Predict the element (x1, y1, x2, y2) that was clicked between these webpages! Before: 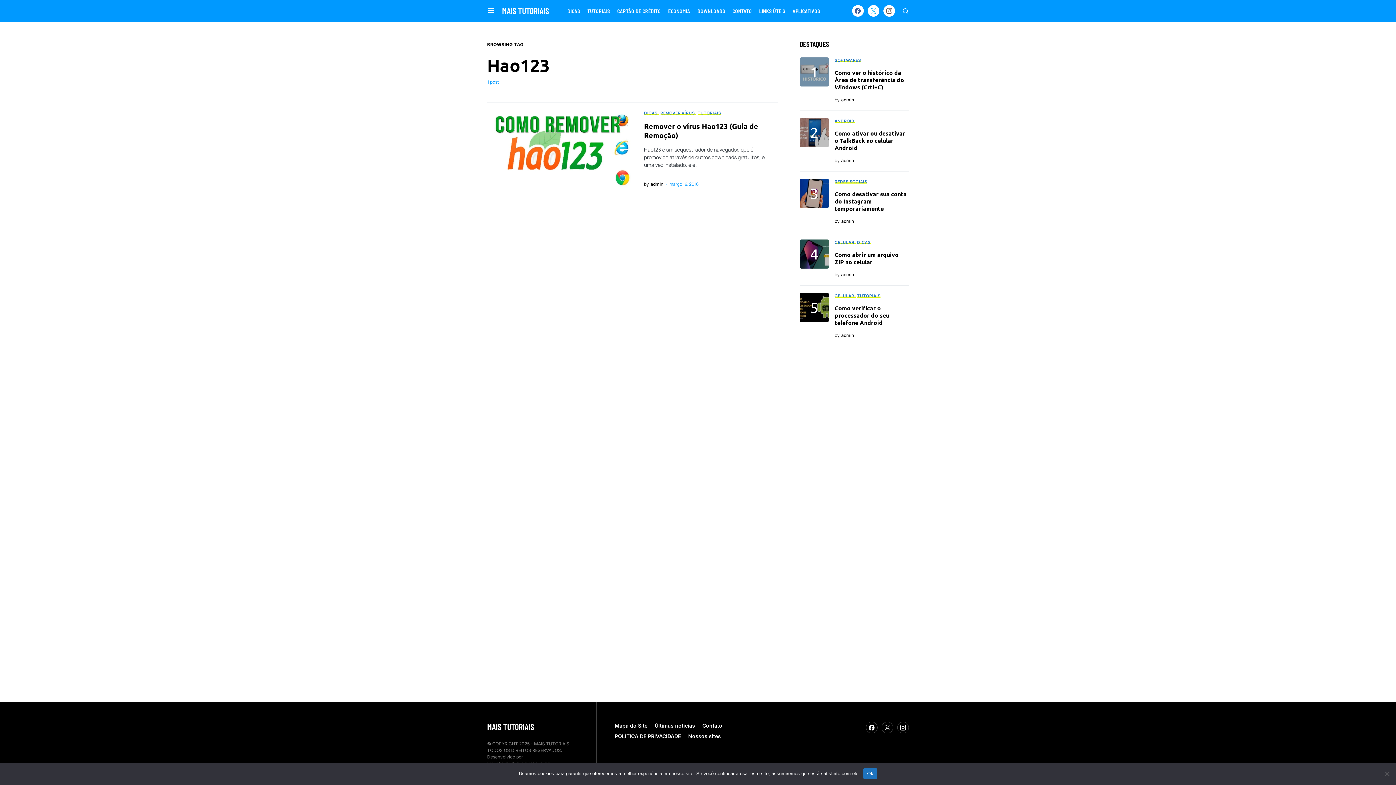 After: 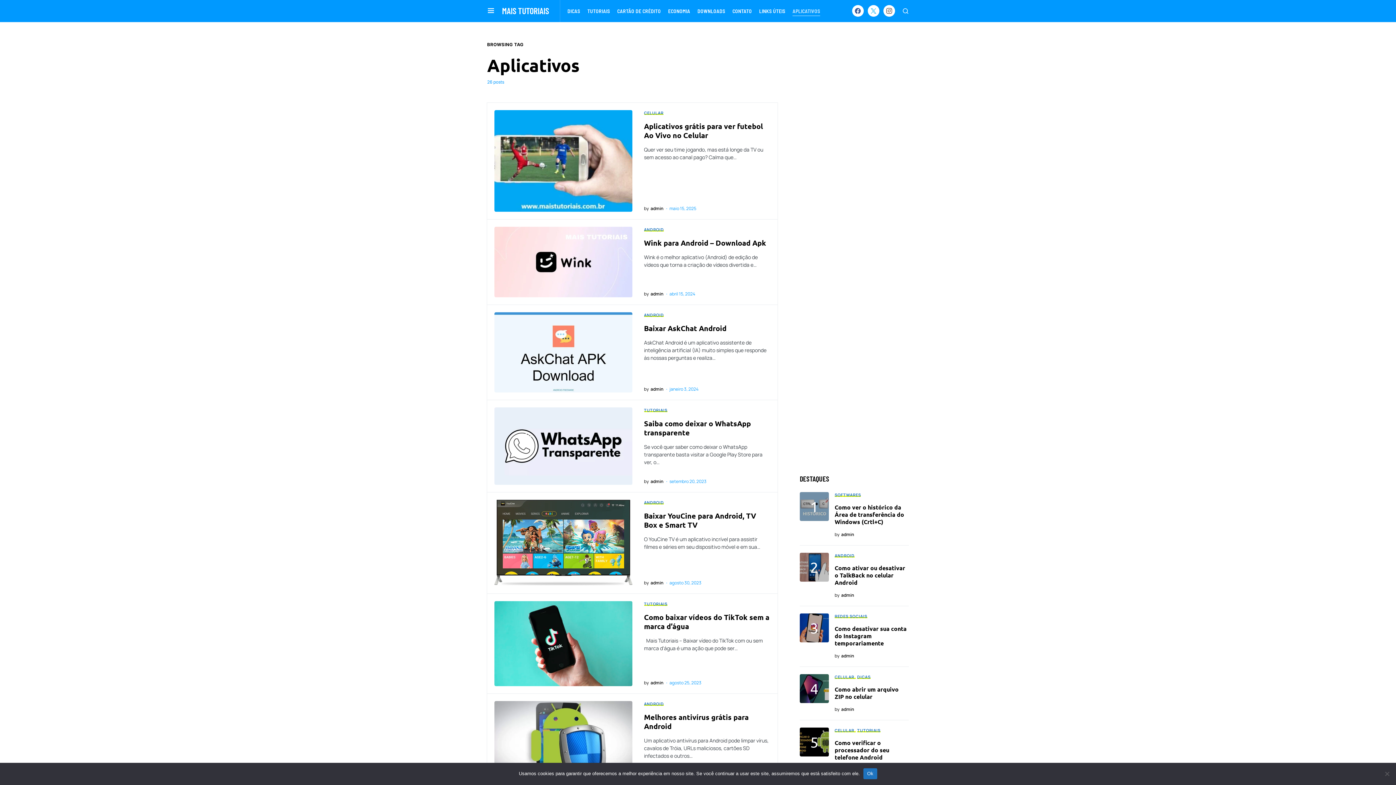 Action: label: APLICATIVOS bbox: (792, 0, 820, 21)